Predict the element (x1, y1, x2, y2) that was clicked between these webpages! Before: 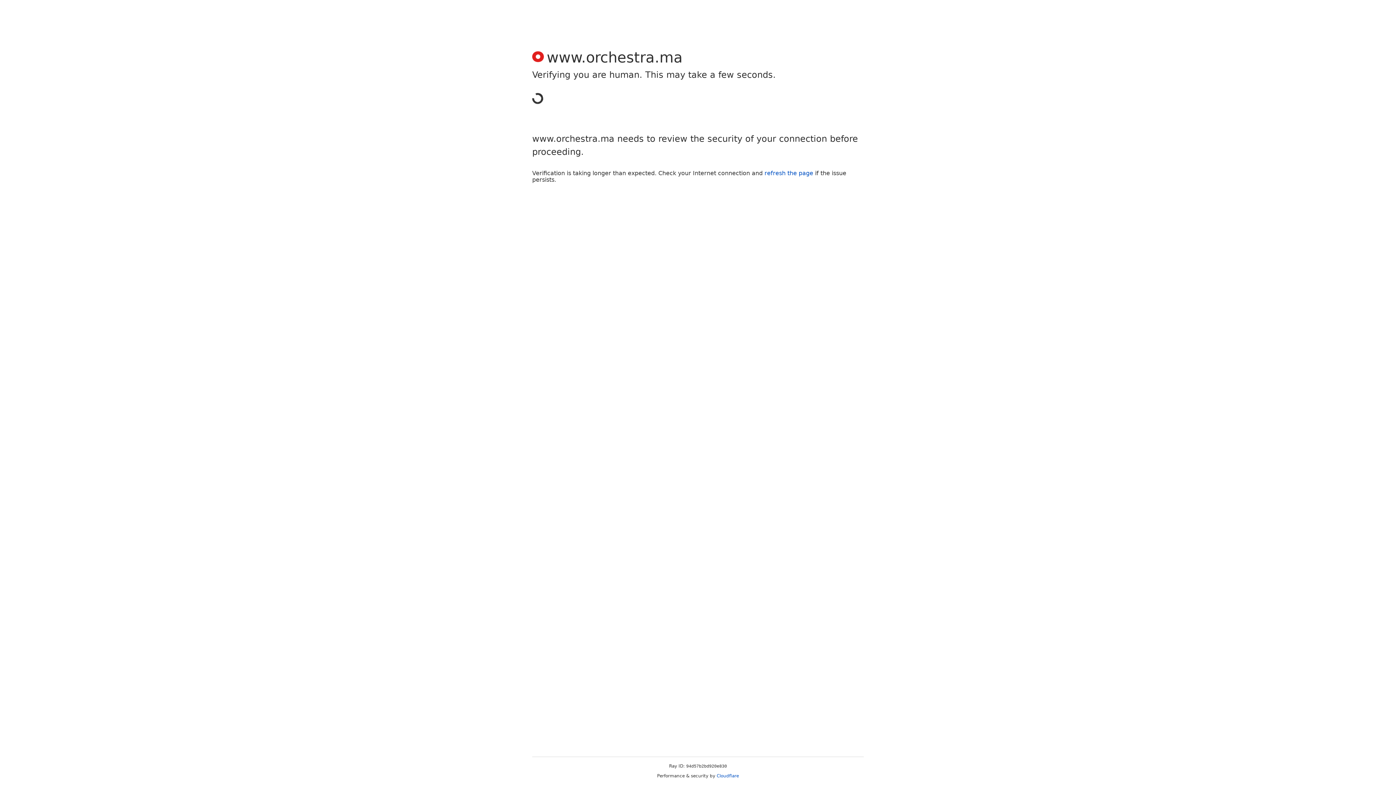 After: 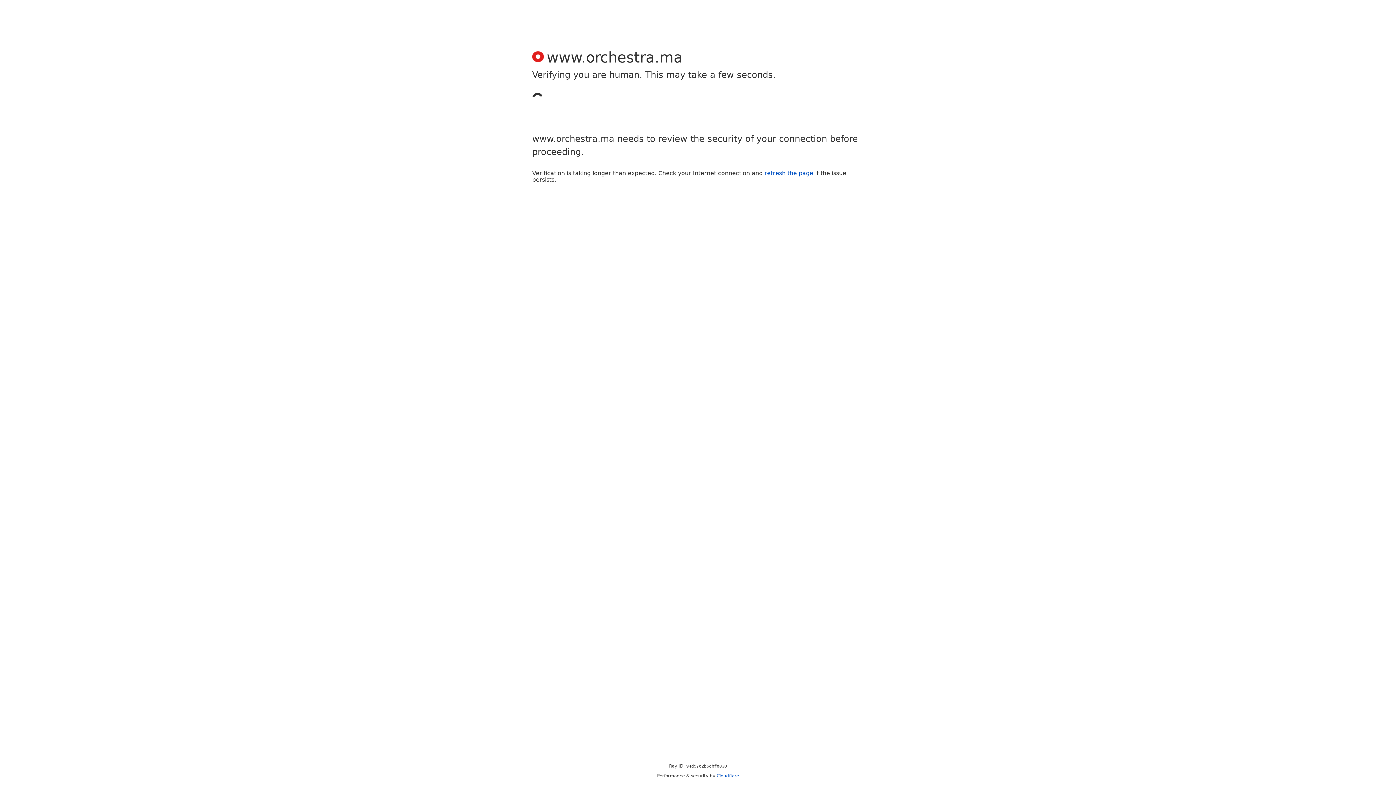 Action: bbox: (764, 169, 813, 176) label: refresh the page